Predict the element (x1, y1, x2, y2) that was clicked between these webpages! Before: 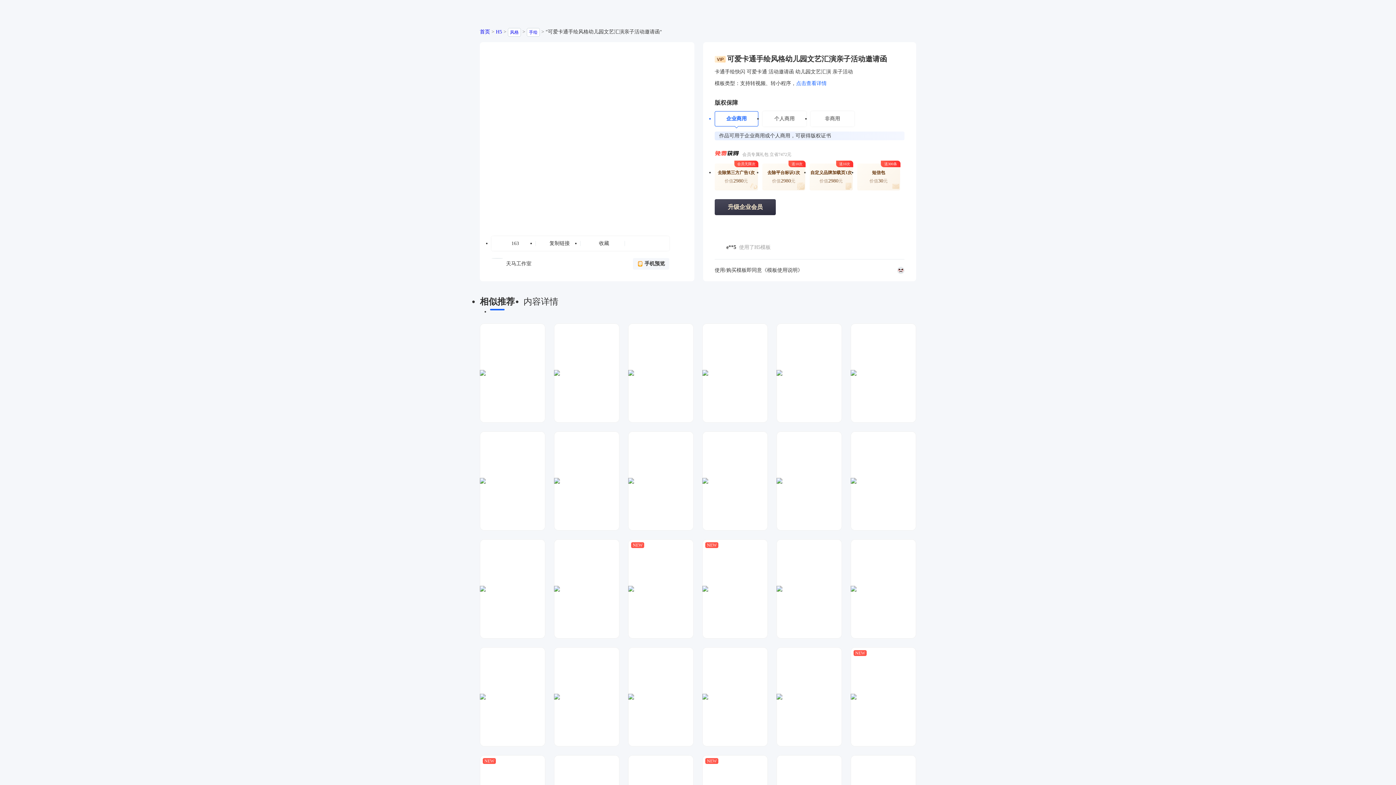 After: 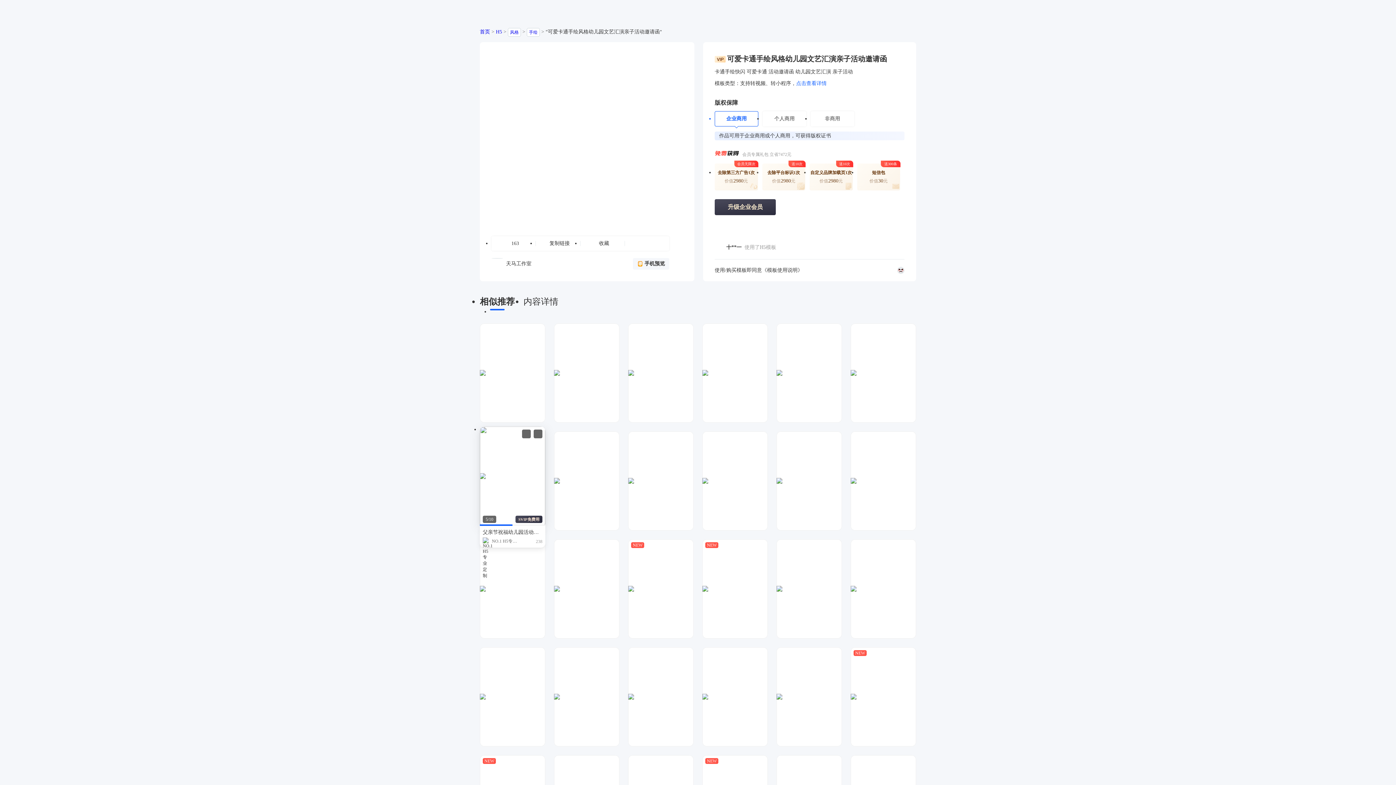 Action: bbox: (480, 431, 545, 530) label: SVIP免费用